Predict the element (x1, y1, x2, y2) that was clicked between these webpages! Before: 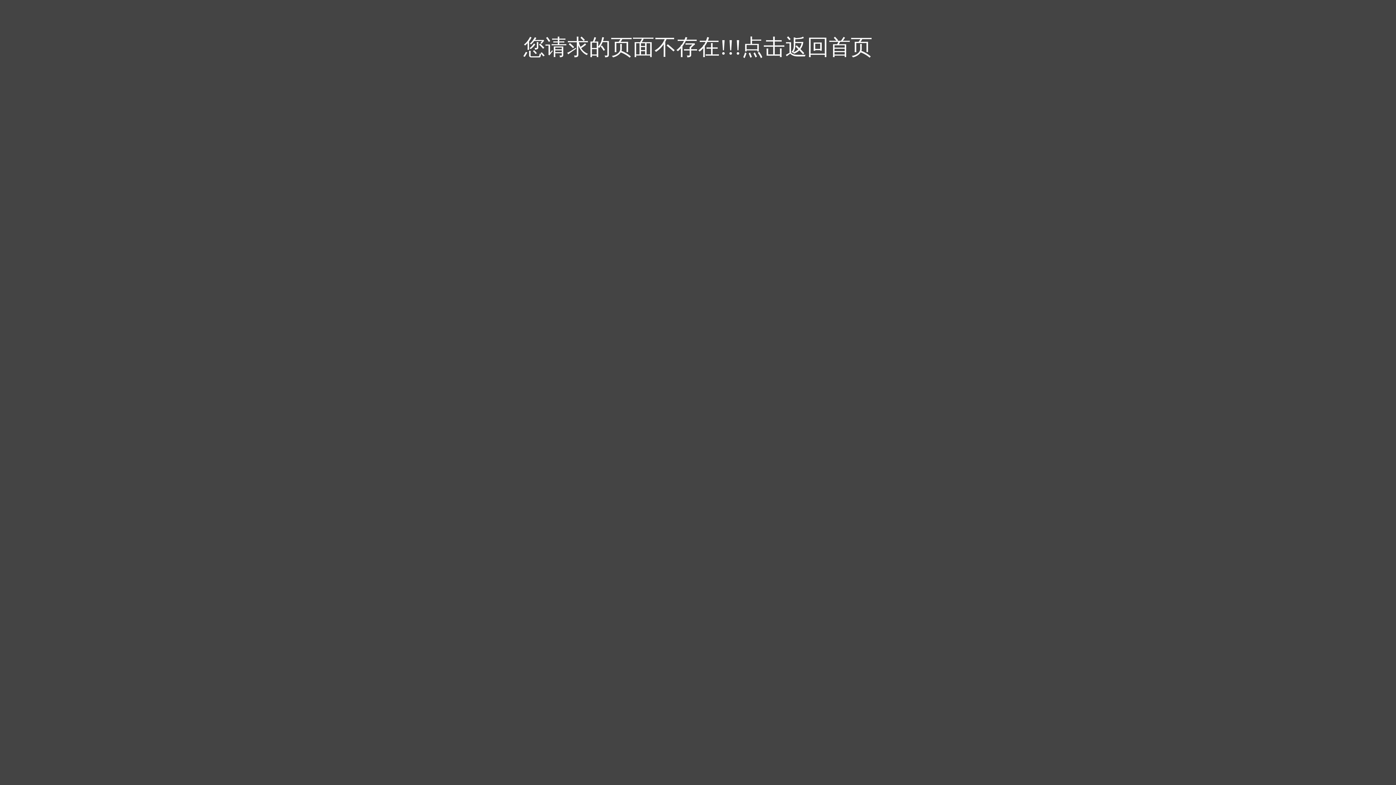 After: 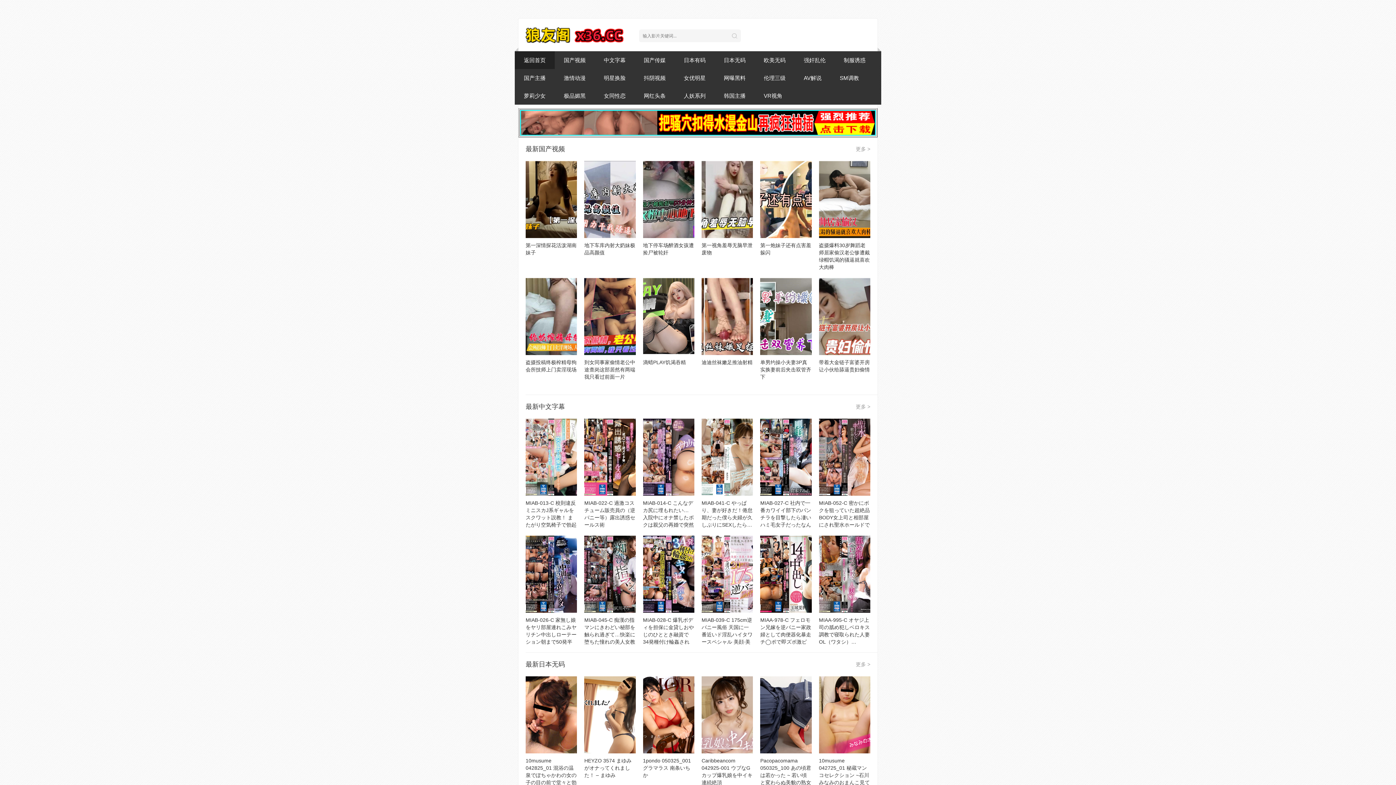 Action: label: 您请求的页面不存在!!!点击返回首页 bbox: (523, 35, 872, 59)